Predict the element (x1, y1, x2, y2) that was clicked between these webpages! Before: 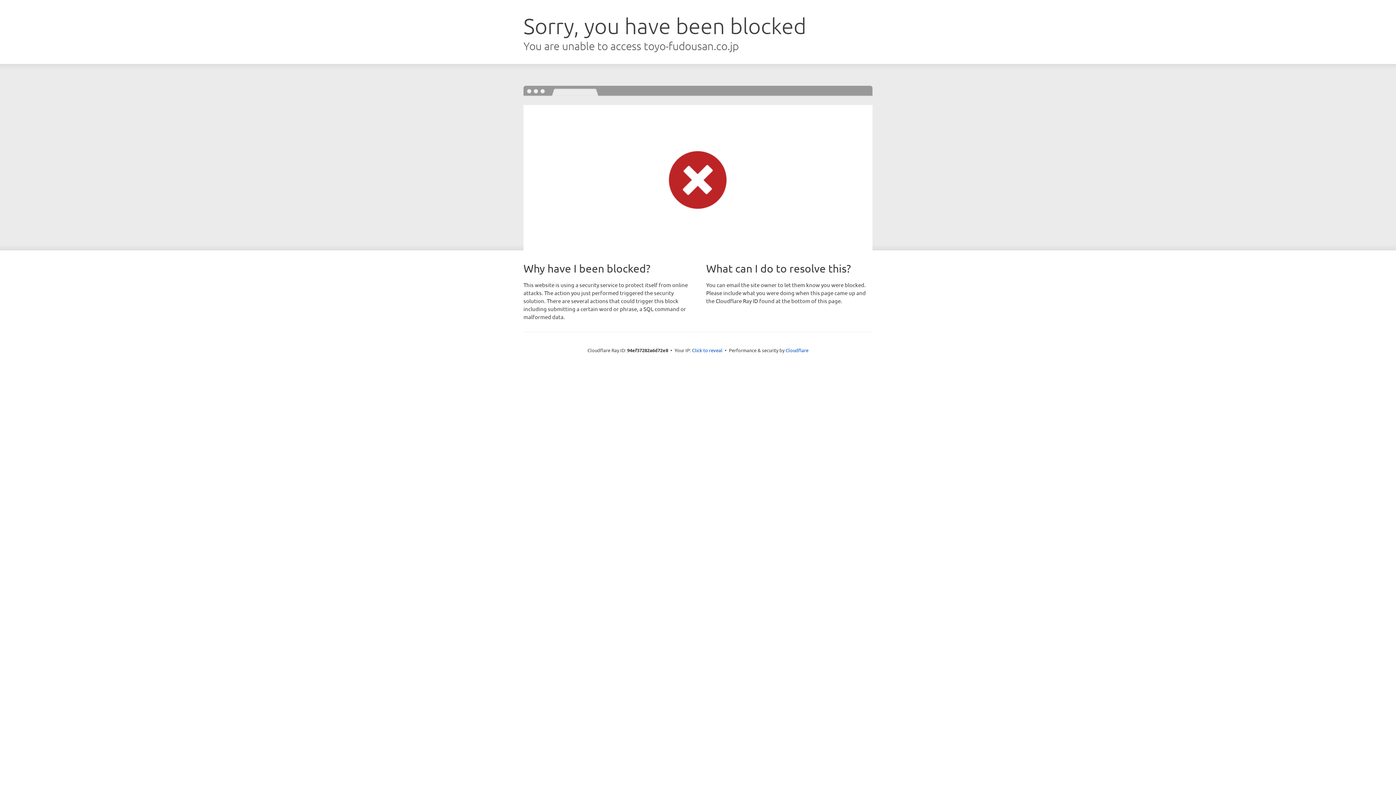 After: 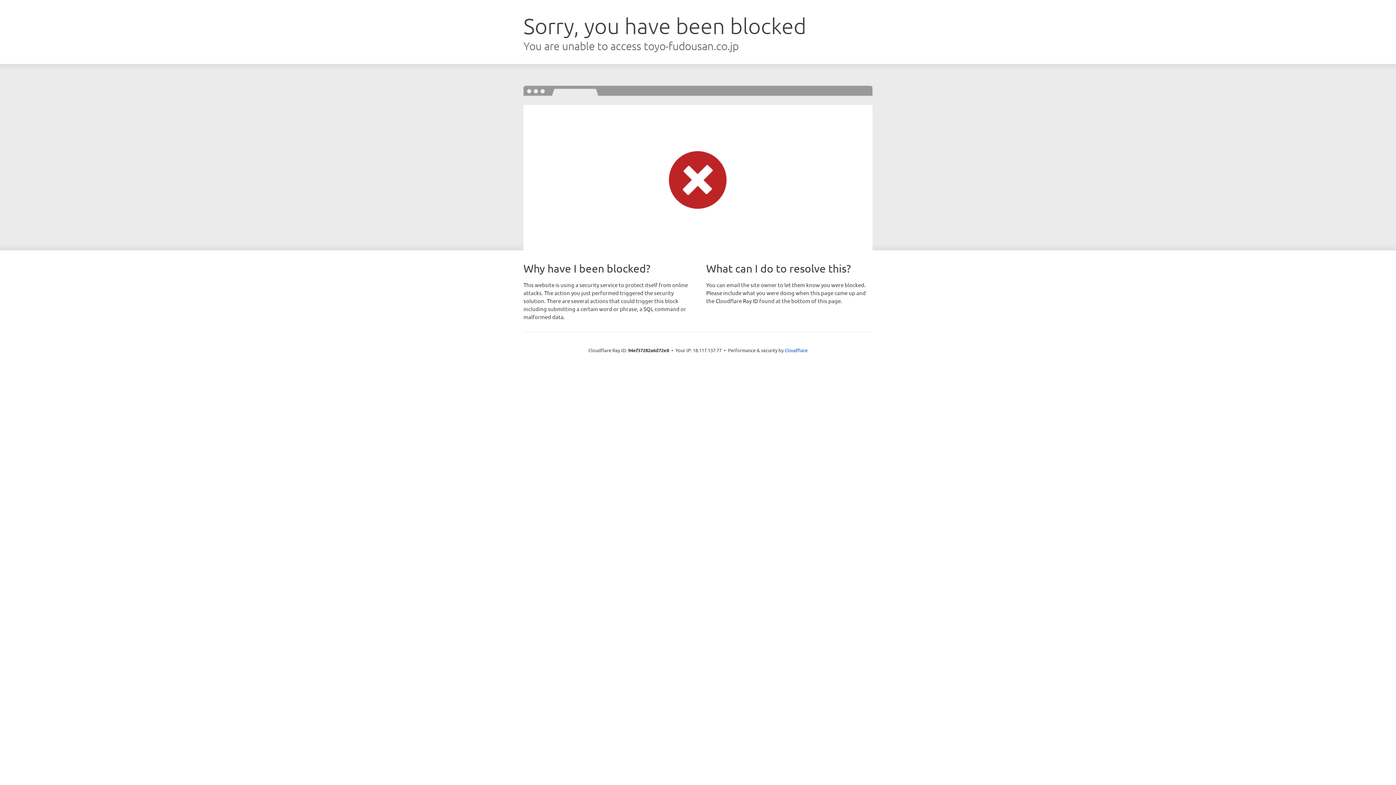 Action: label: Click to reveal bbox: (692, 346, 722, 353)